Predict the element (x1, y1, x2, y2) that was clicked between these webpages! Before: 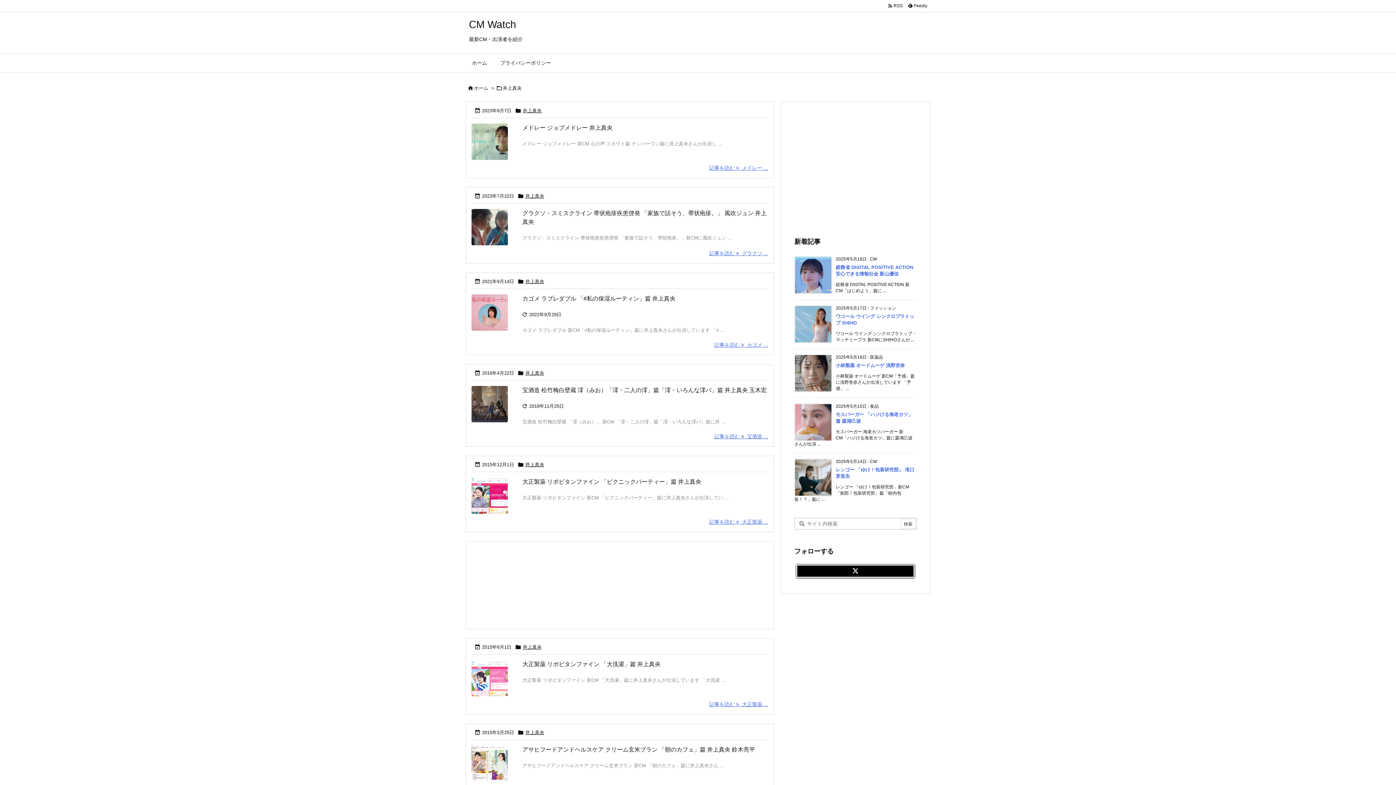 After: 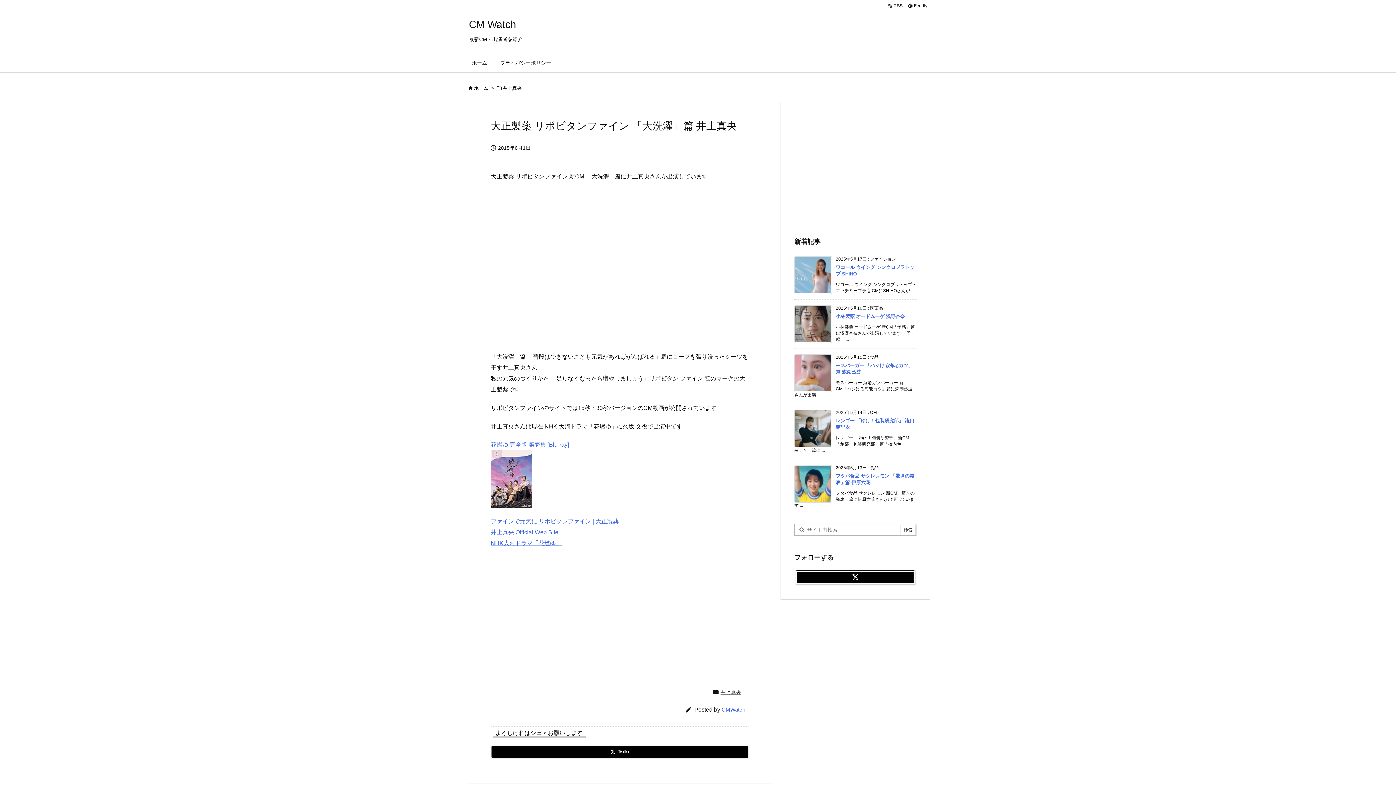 Action: label: 記事を読む bbox: (709, 701, 768, 707)